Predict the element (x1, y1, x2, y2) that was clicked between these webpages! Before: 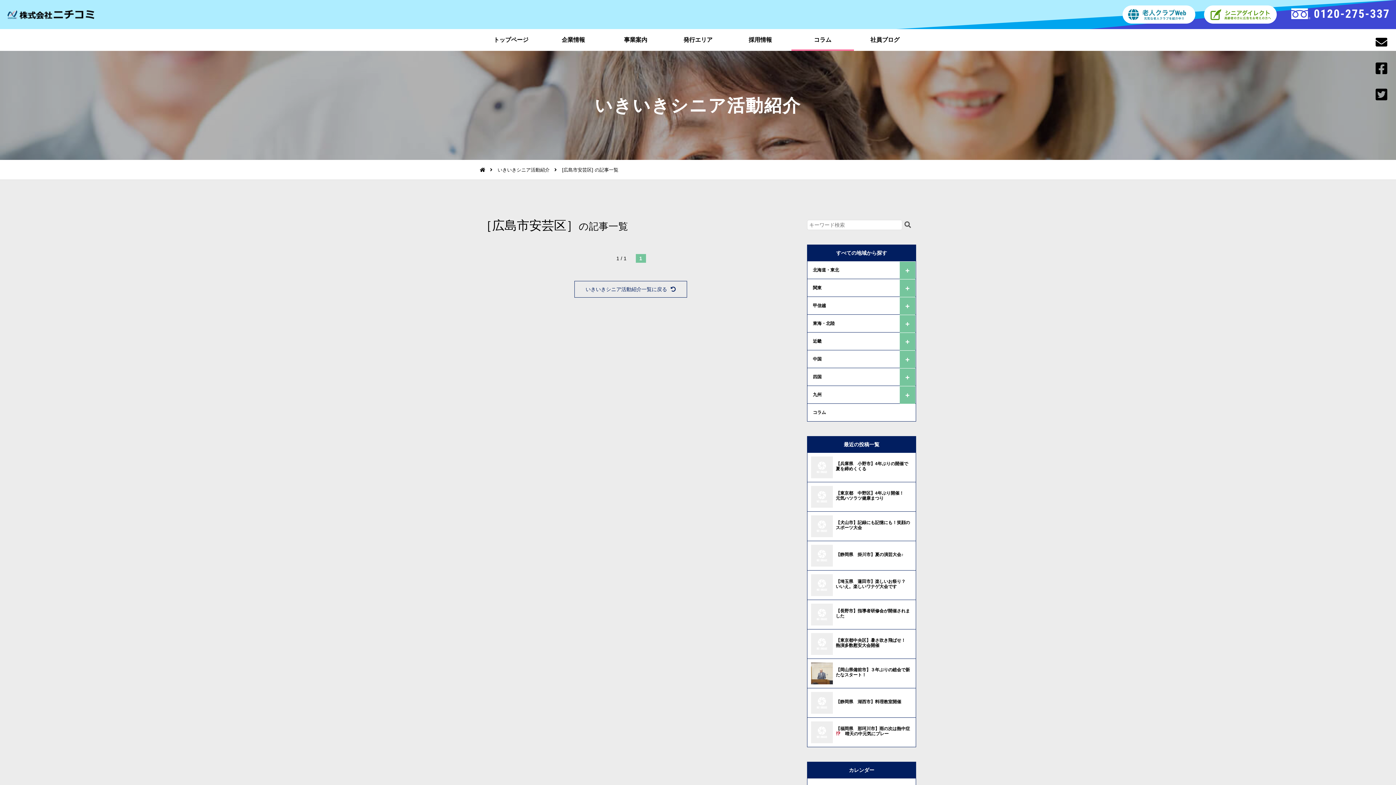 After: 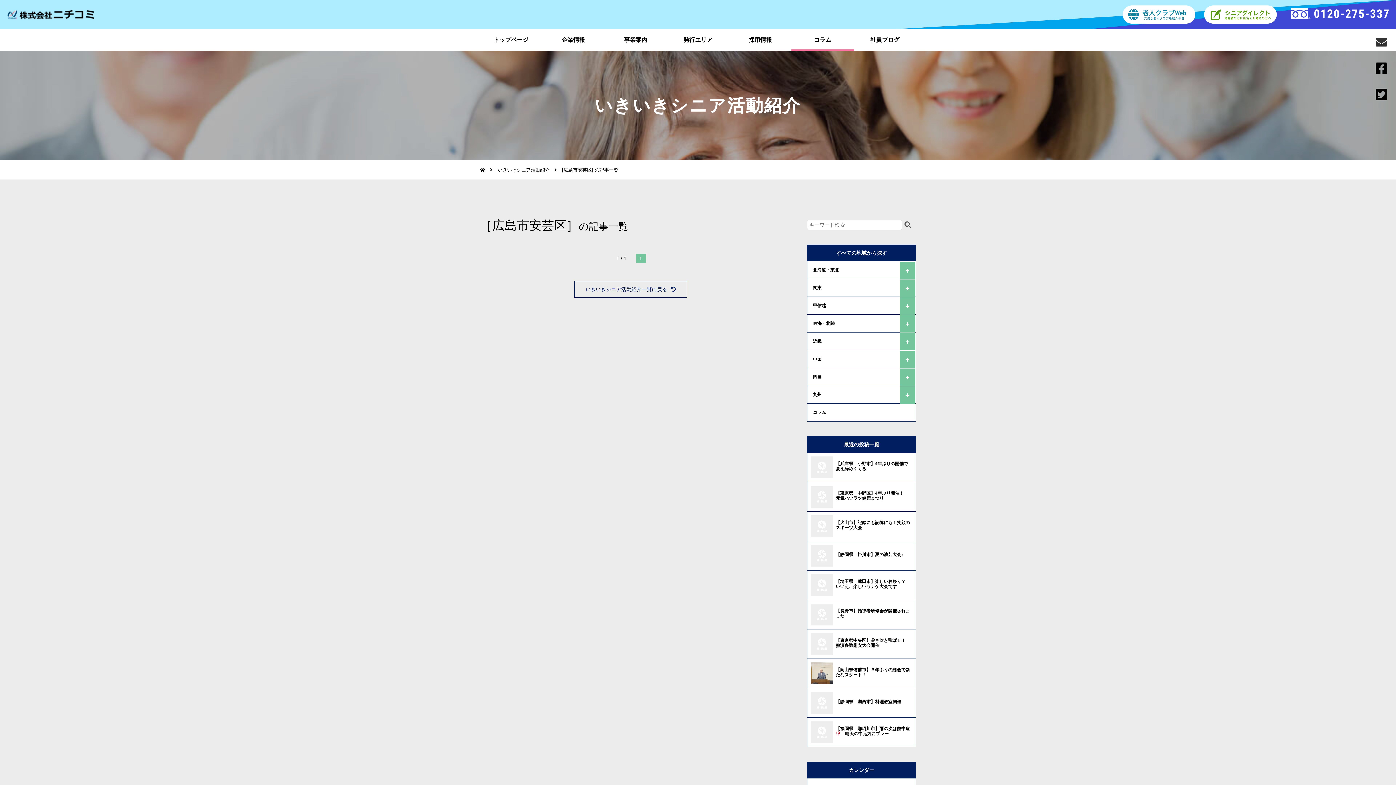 Action: bbox: (1367, 36, 1396, 48)